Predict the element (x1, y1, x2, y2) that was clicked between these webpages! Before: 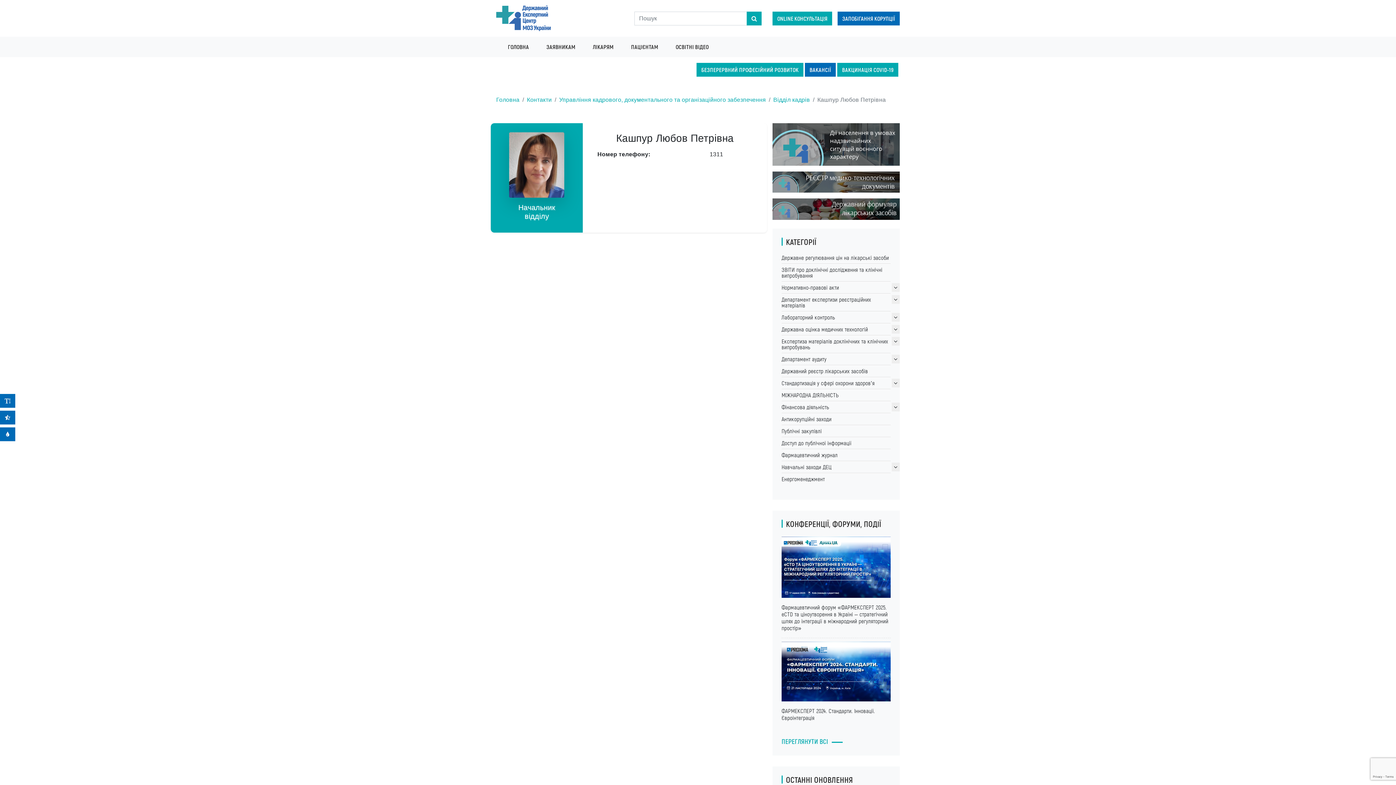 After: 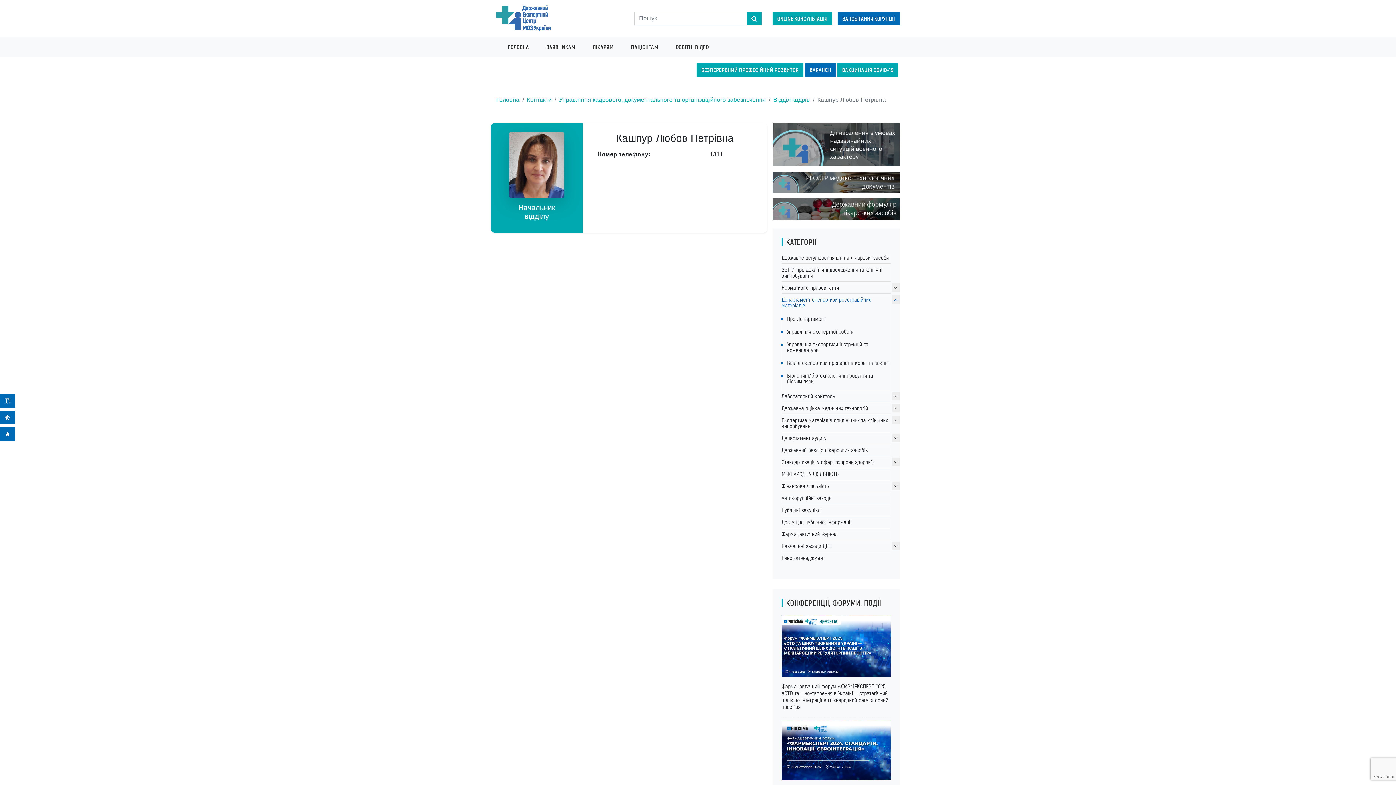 Action: label: Департамент експертизи реєстраційних матеріалів bbox: (781, 296, 890, 311)